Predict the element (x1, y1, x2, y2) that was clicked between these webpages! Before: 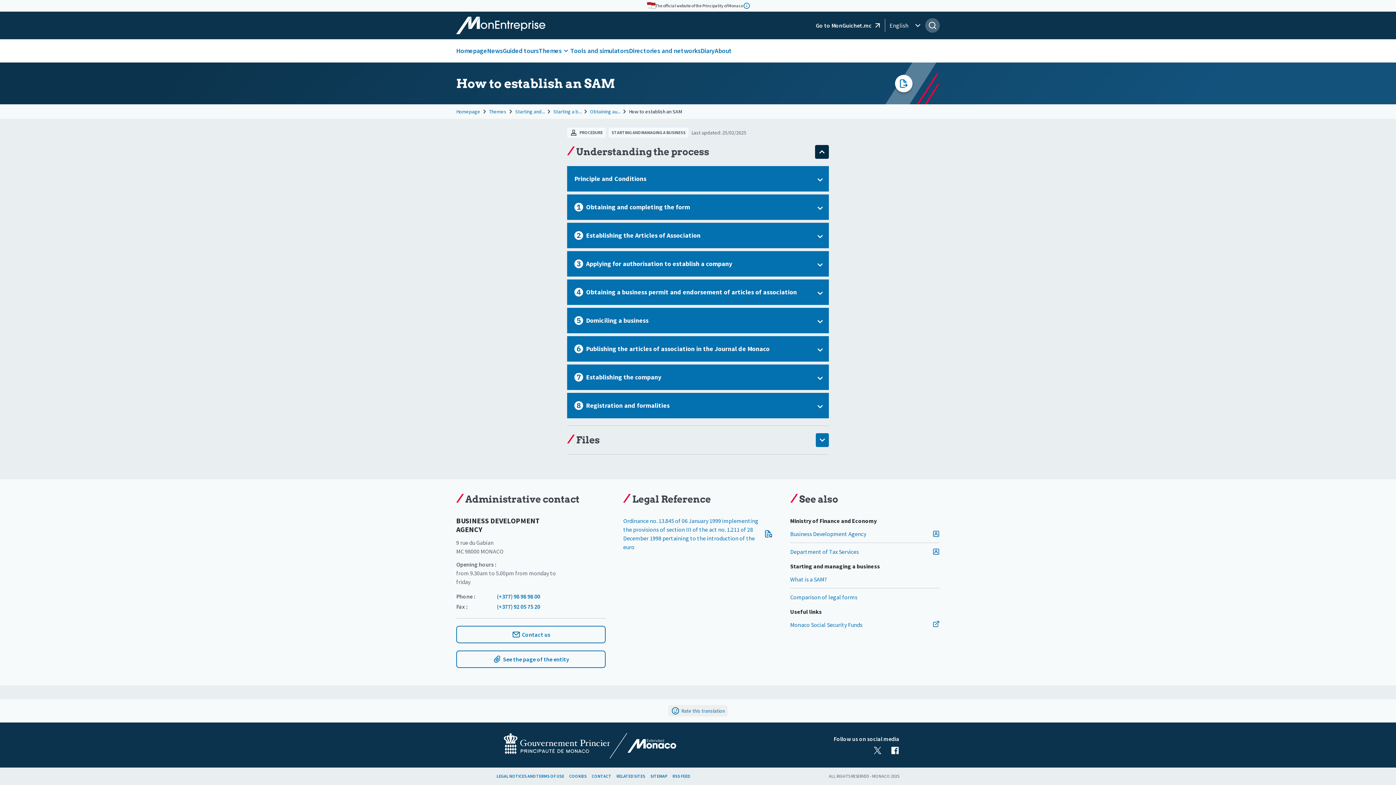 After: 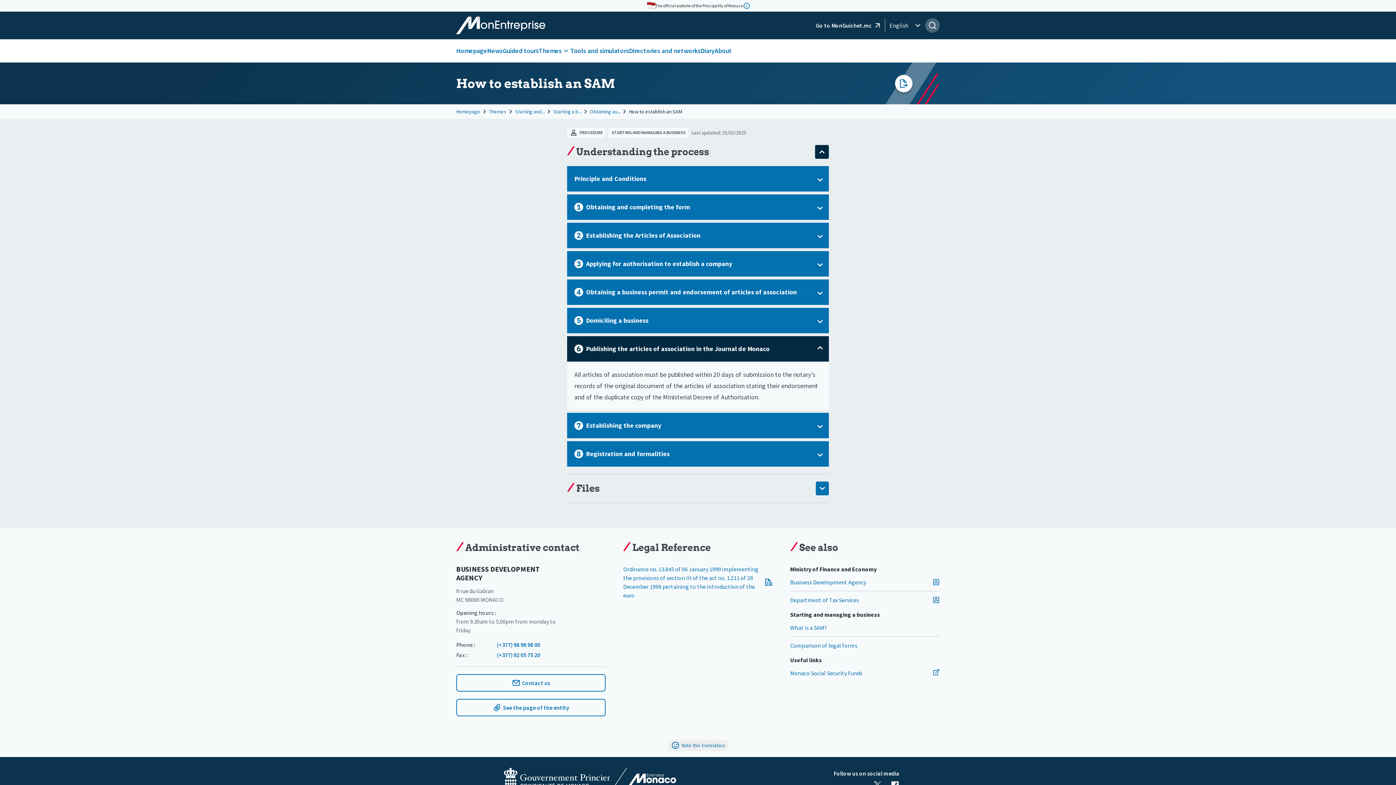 Action: label: 6
Publishing the articles of association in the Journal de Monaco bbox: (567, 336, 829, 361)